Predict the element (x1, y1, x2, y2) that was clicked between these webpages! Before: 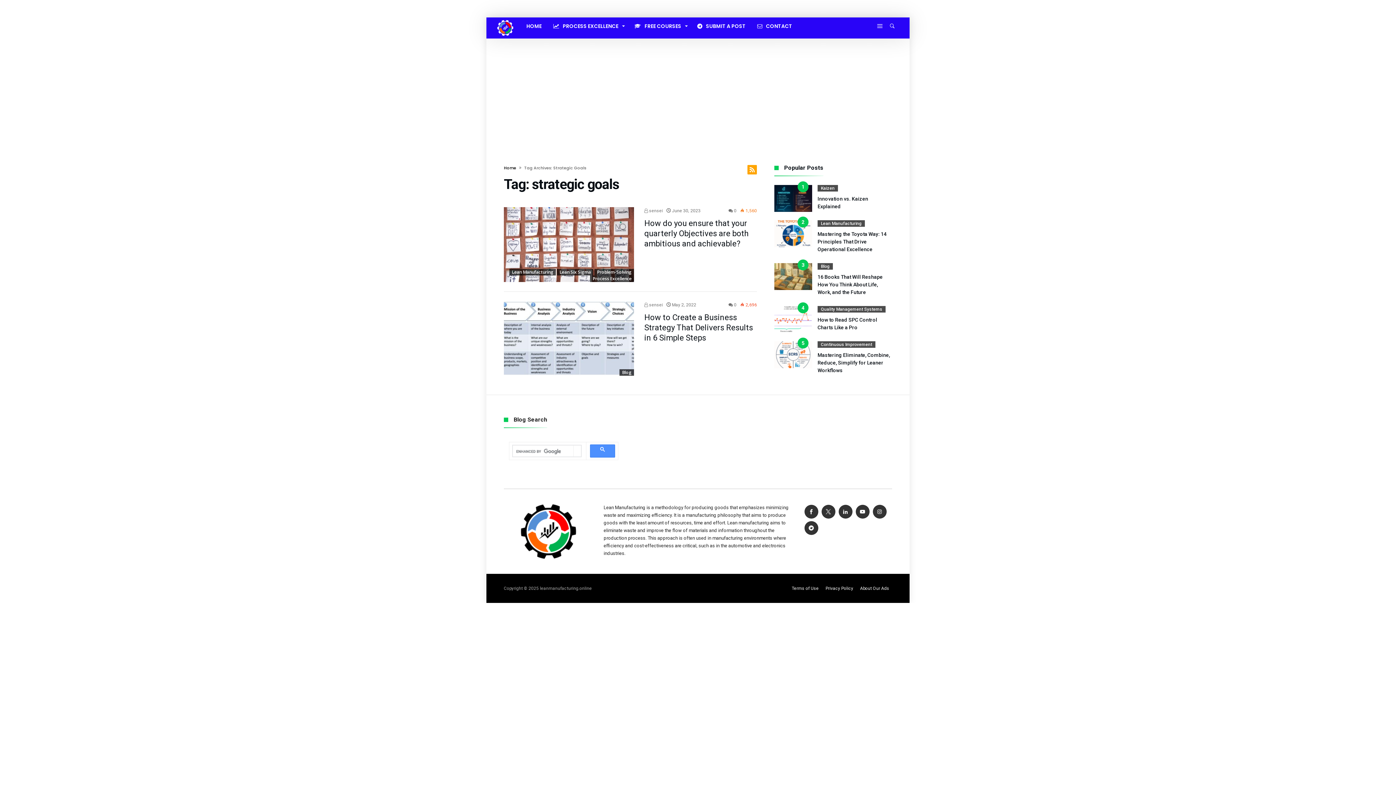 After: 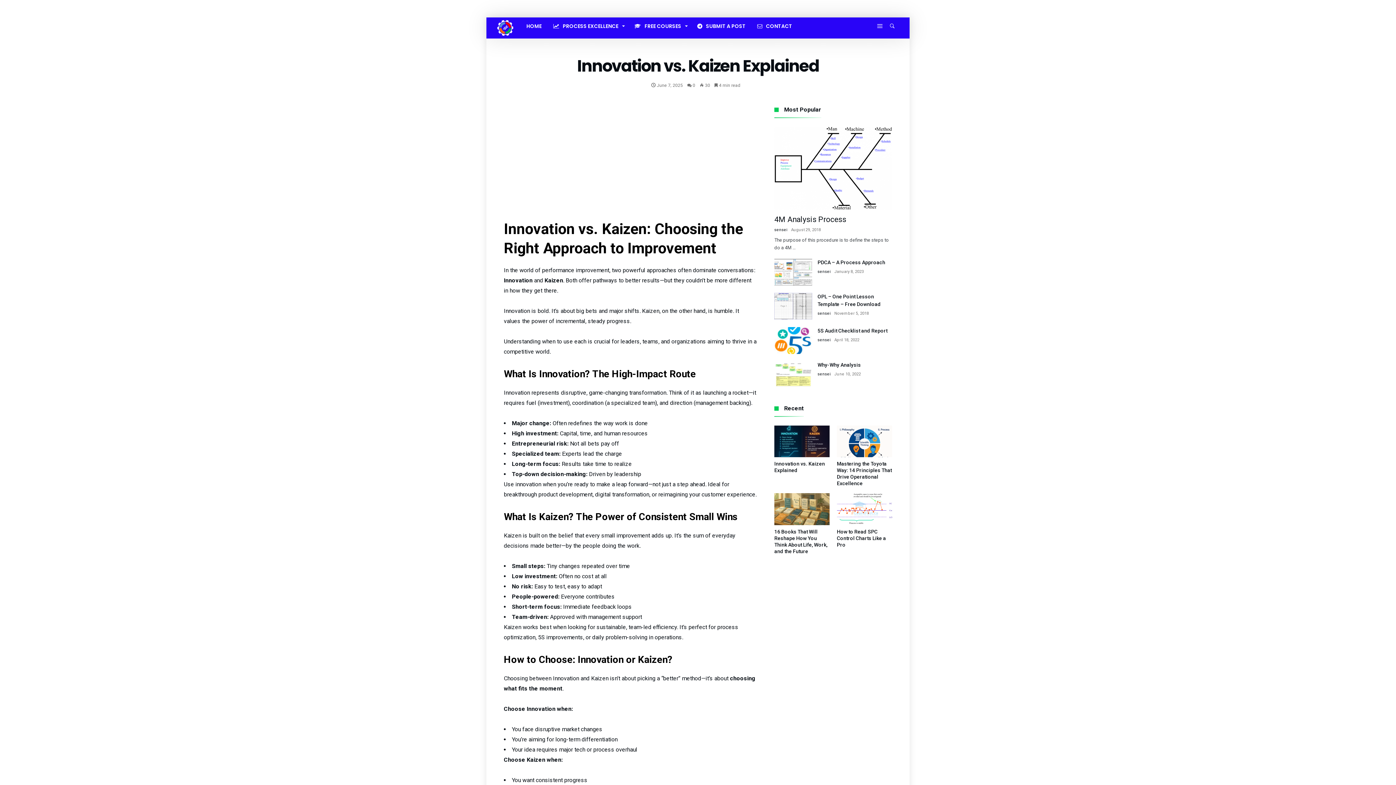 Action: bbox: (817, 203, 892, 209) label: Innovation vs. Kaizen Explained